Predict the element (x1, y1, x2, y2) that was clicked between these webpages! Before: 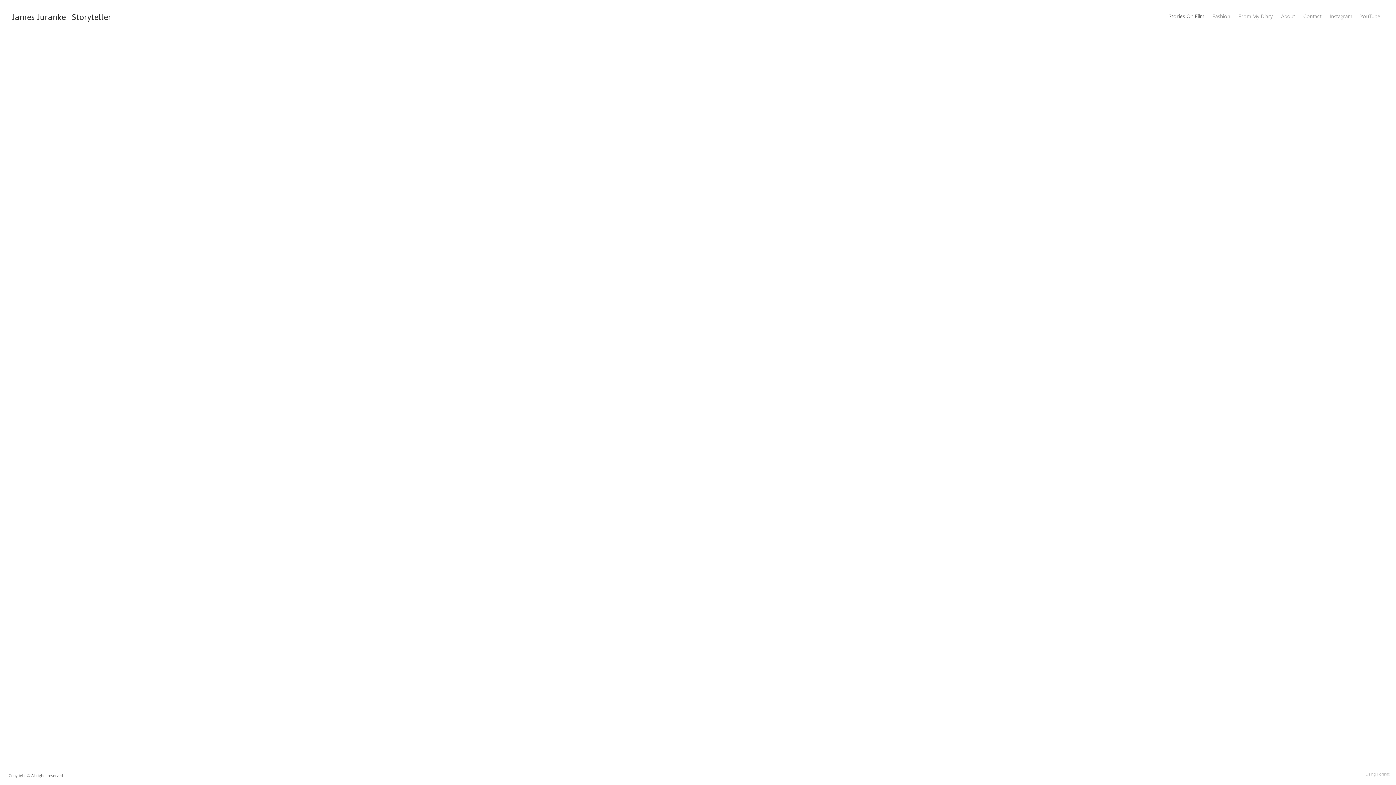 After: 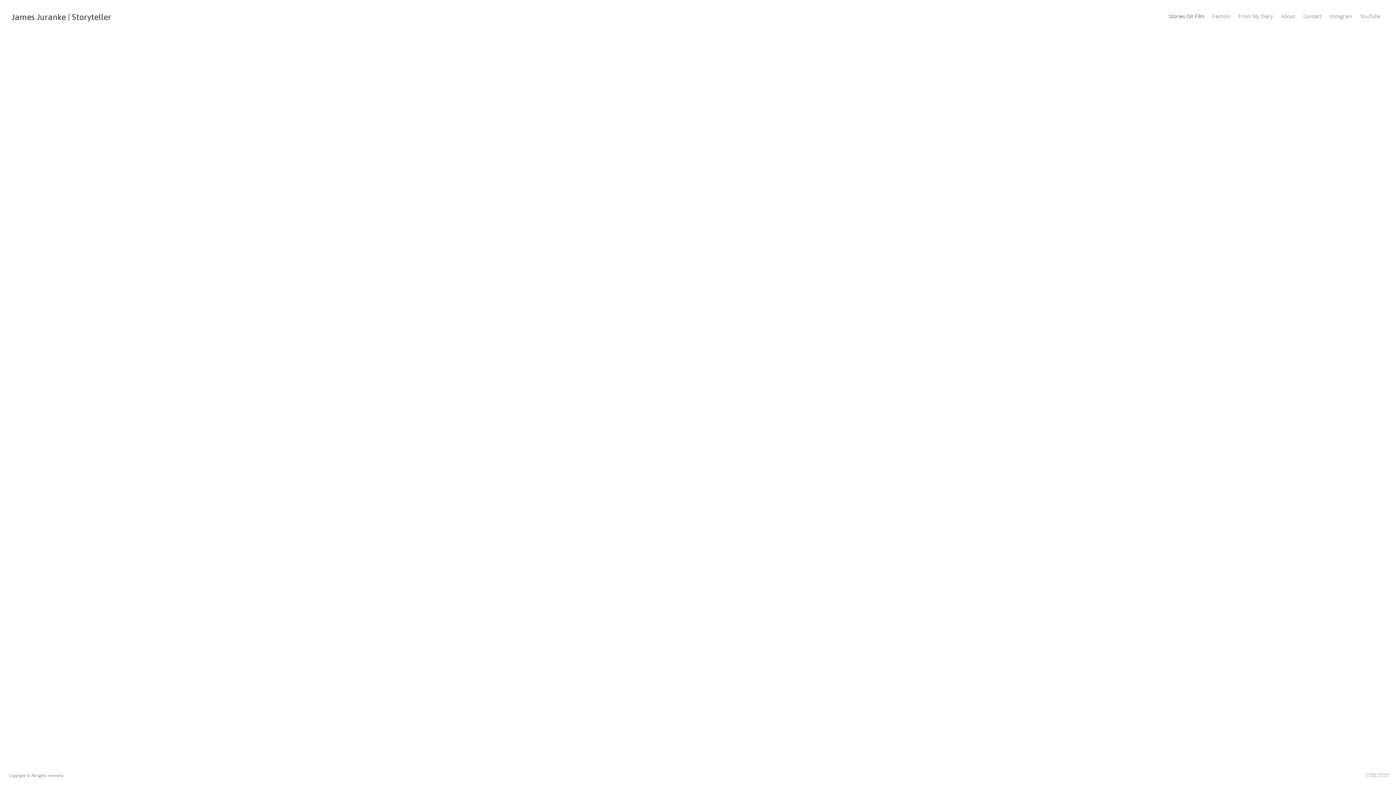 Action: label: James Juranke | Storyteller bbox: (11, 12, 111, 21)